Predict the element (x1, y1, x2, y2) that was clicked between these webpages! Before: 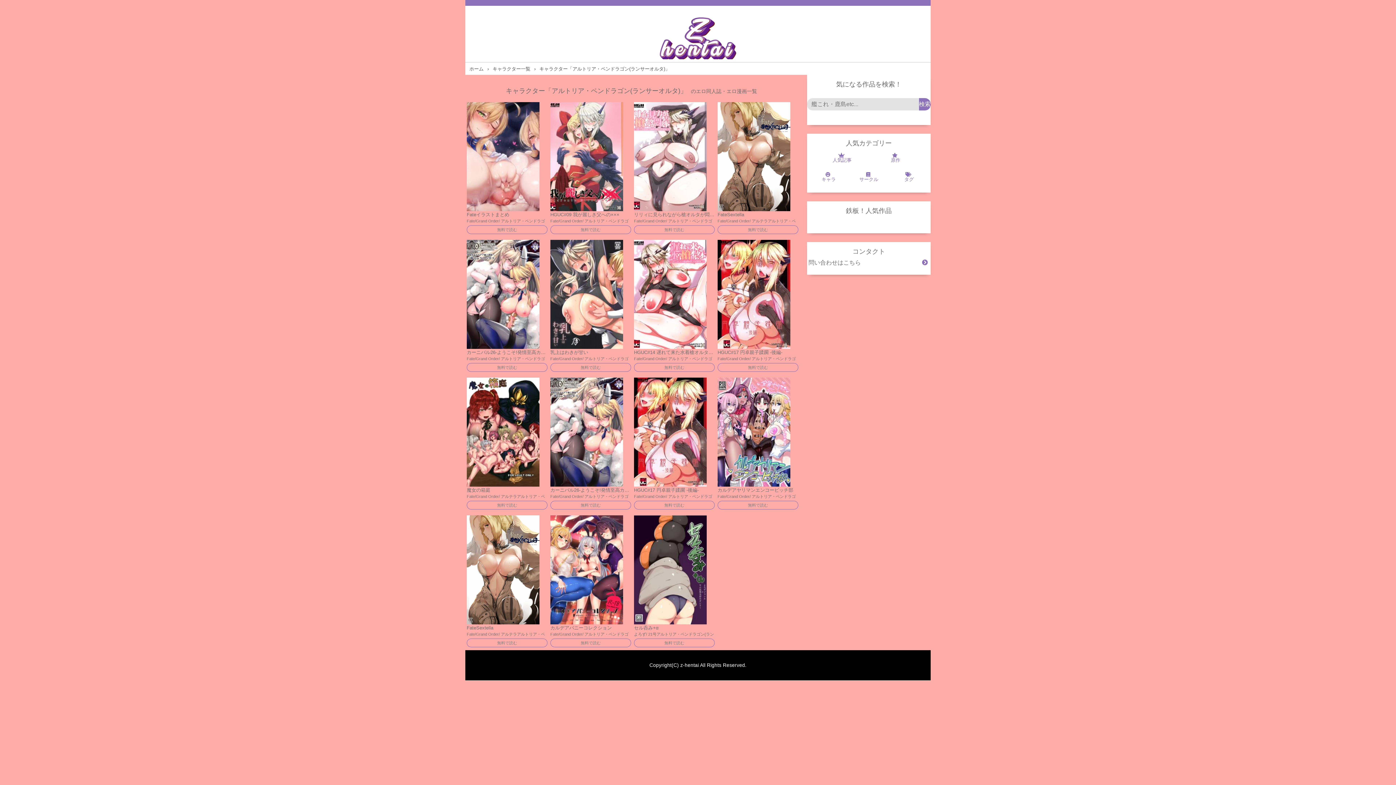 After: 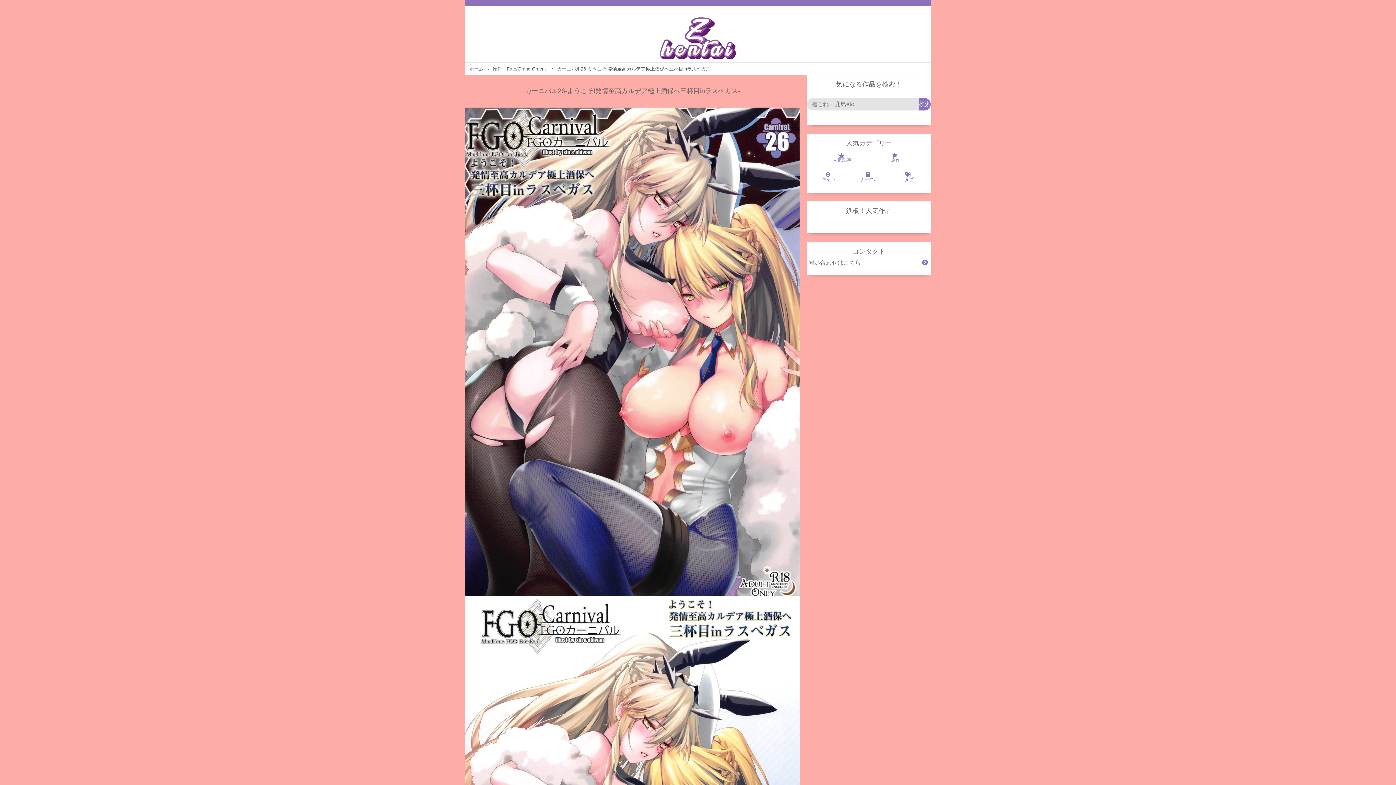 Action: bbox: (466, 363, 547, 372) label: 無料で読む